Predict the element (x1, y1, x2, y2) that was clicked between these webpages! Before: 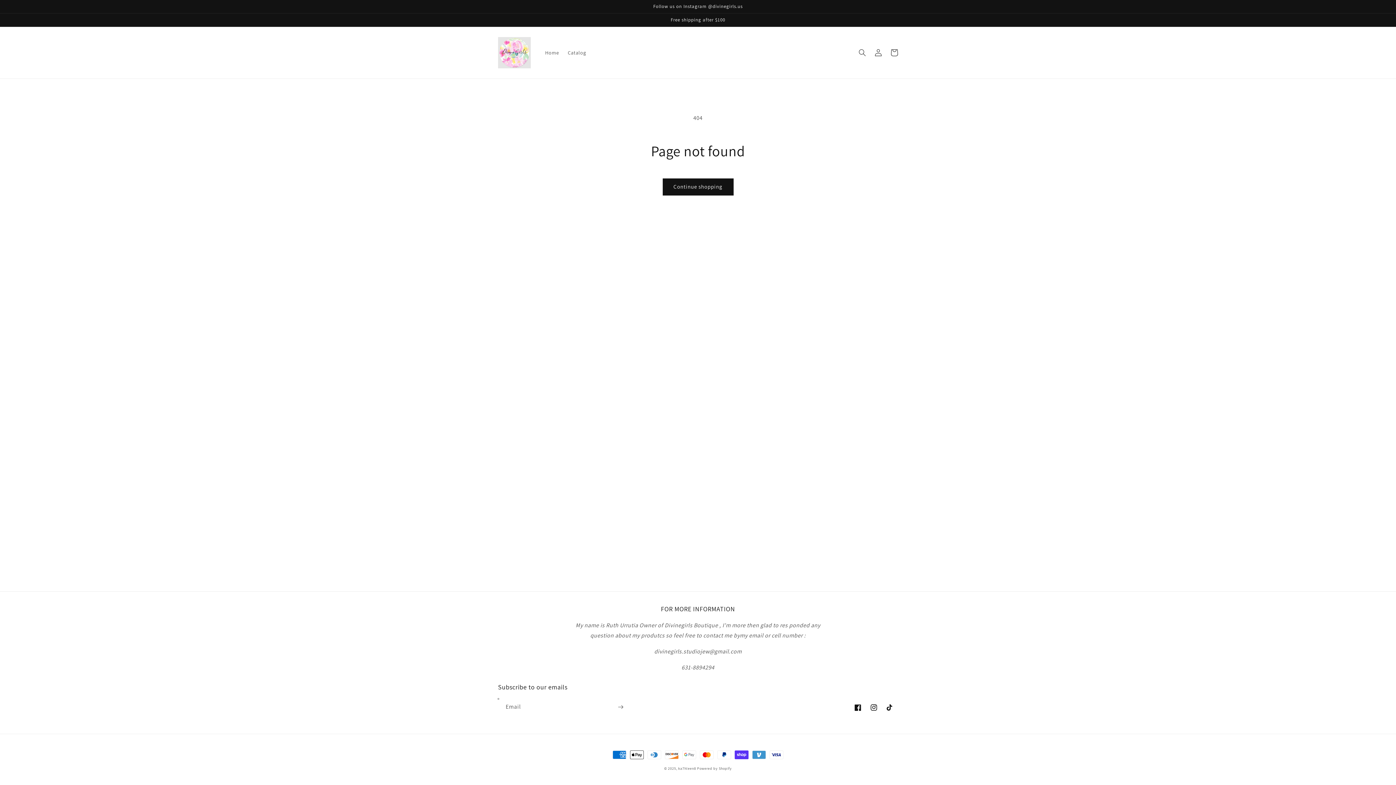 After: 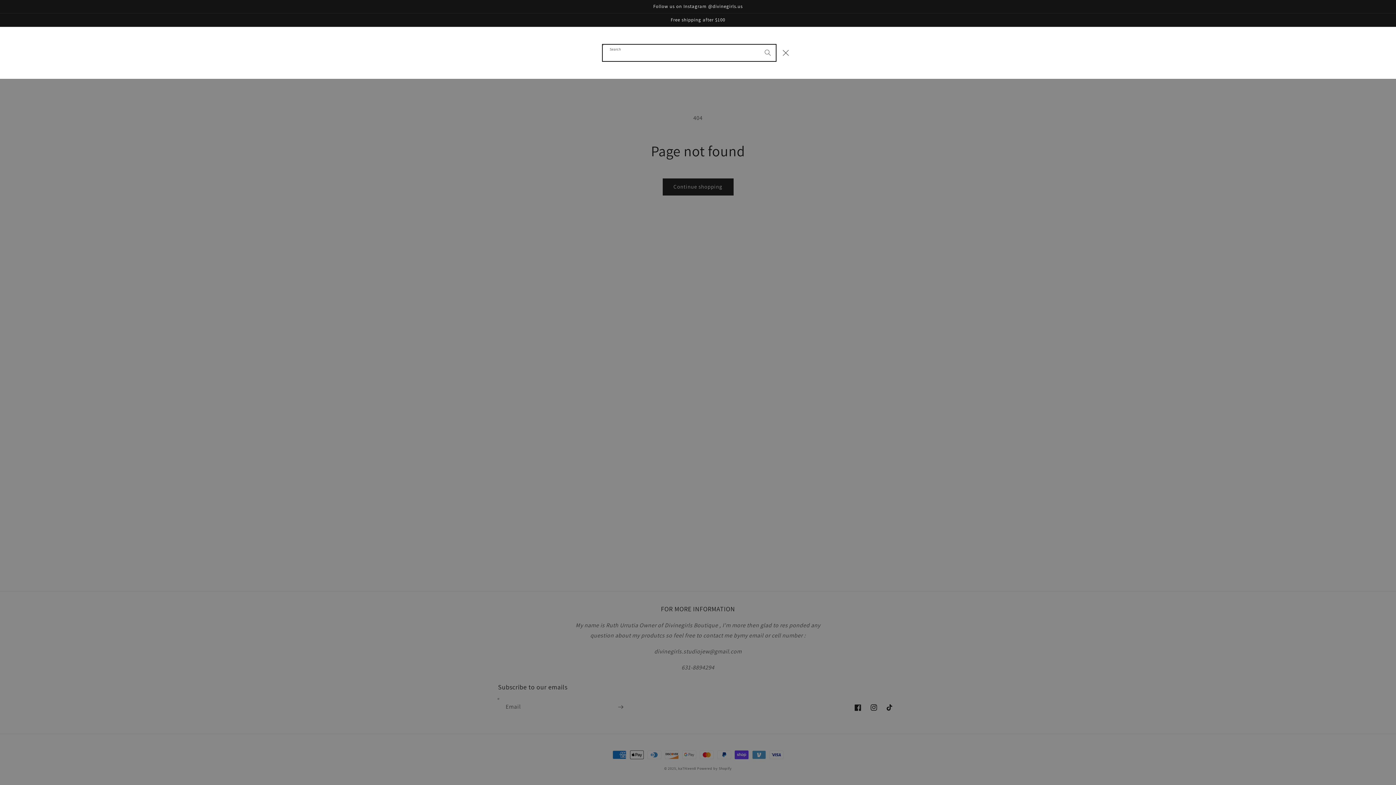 Action: bbox: (854, 44, 870, 60) label: Search